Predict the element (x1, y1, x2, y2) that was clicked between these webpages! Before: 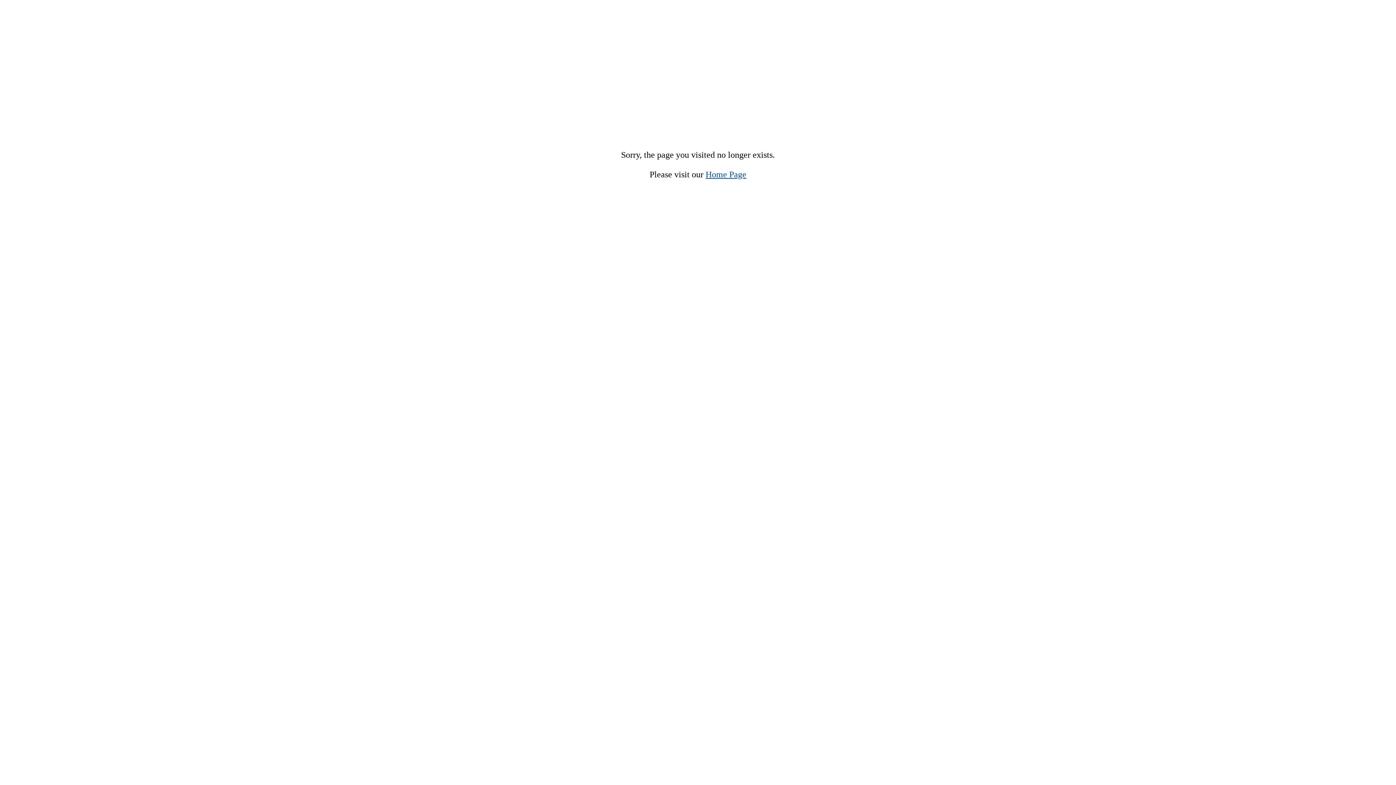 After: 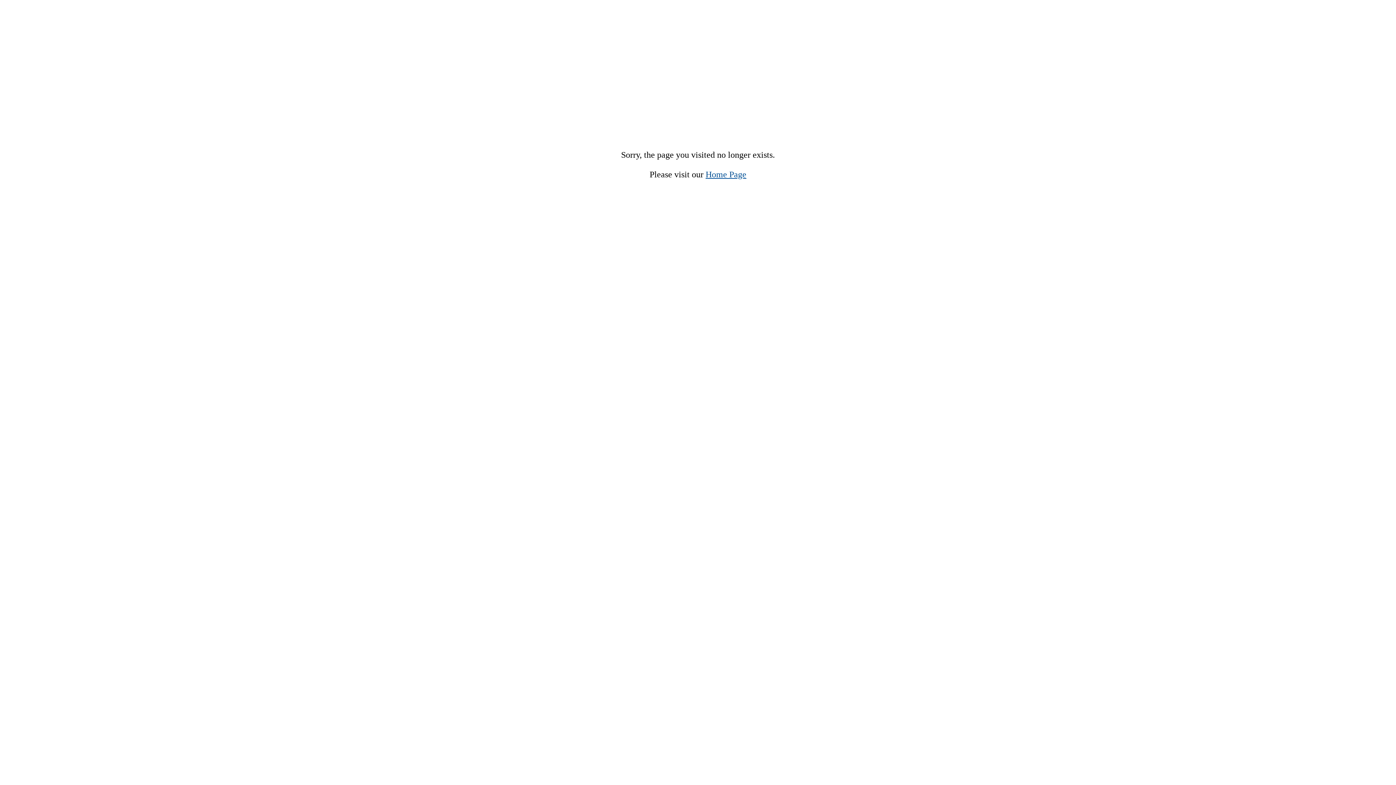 Action: label: Home Page bbox: (705, 169, 746, 179)